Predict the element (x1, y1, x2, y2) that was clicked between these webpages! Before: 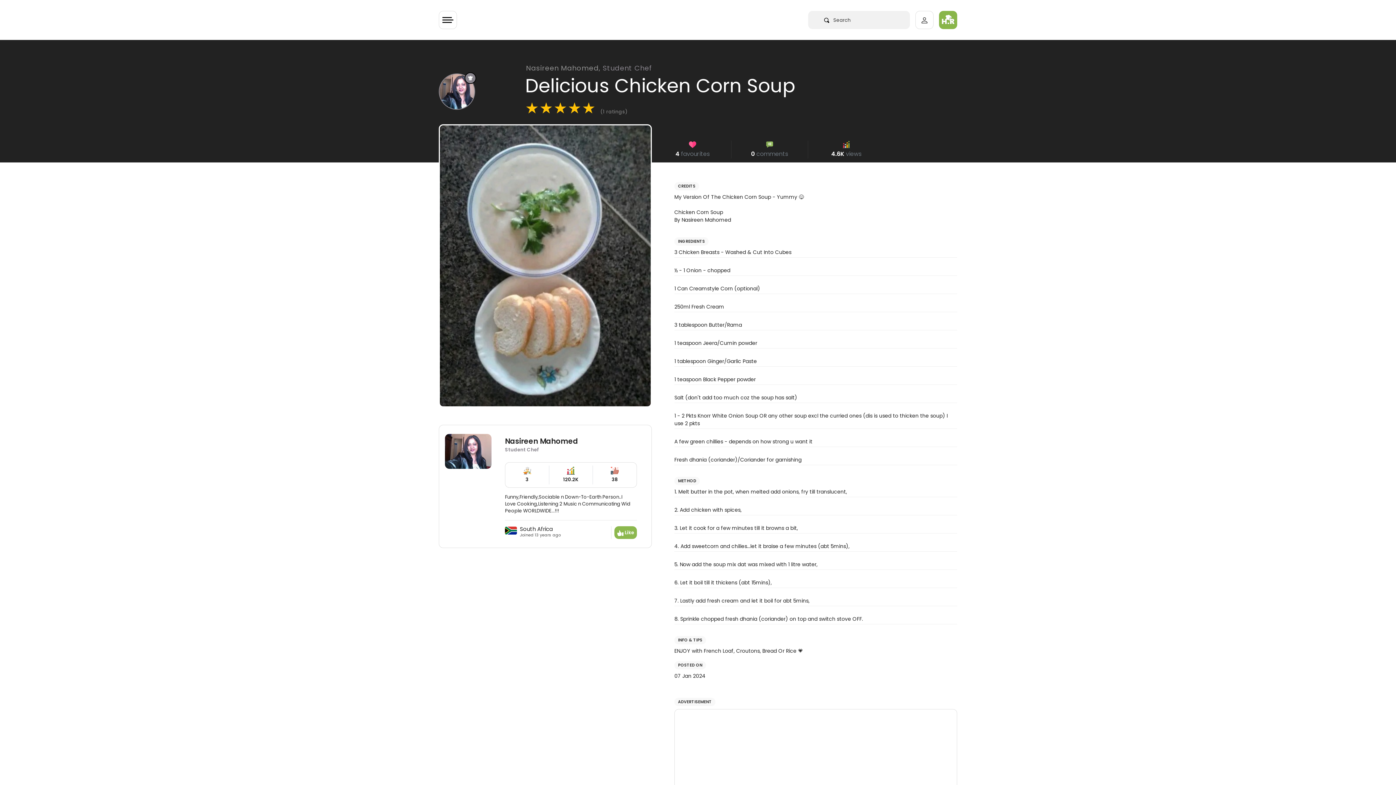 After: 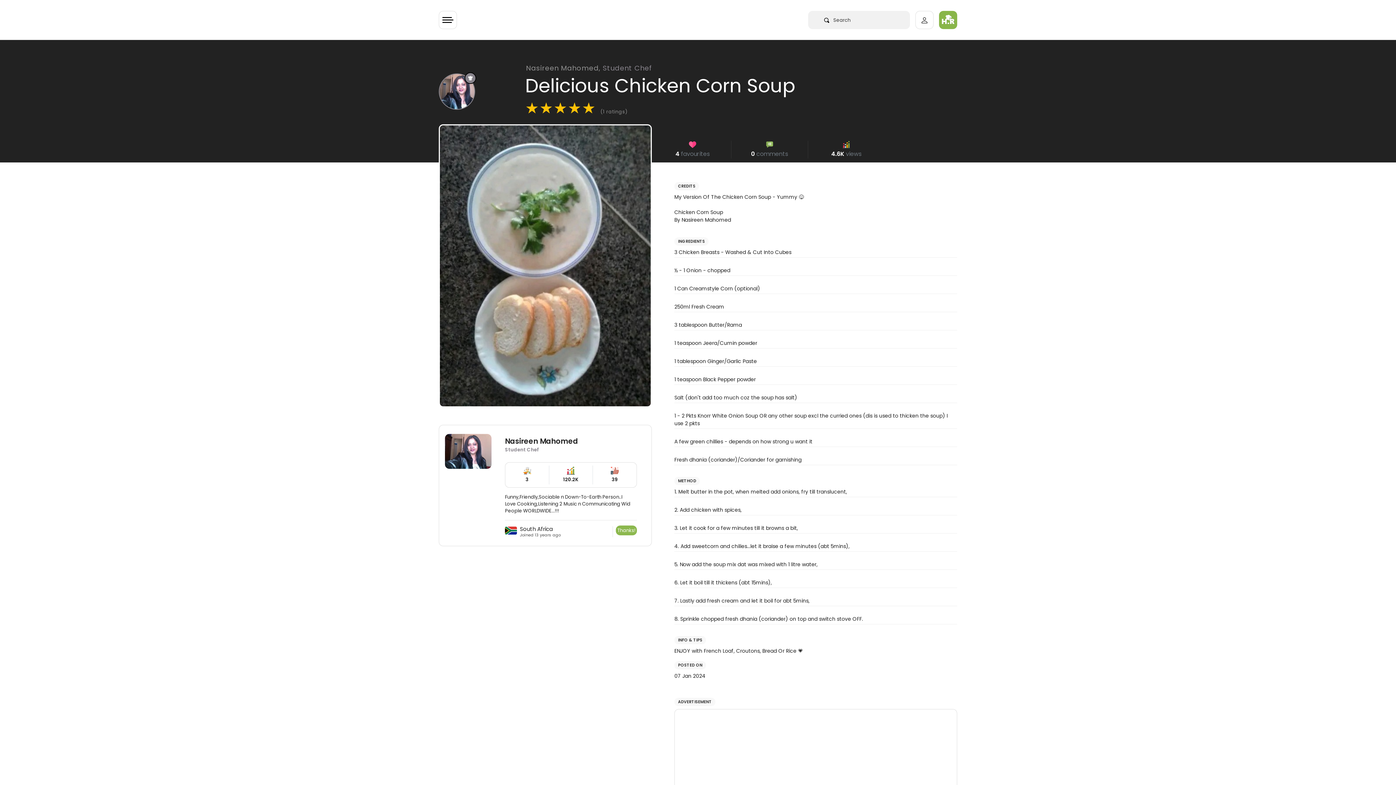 Action: bbox: (614, 526, 637, 539) label:  Like